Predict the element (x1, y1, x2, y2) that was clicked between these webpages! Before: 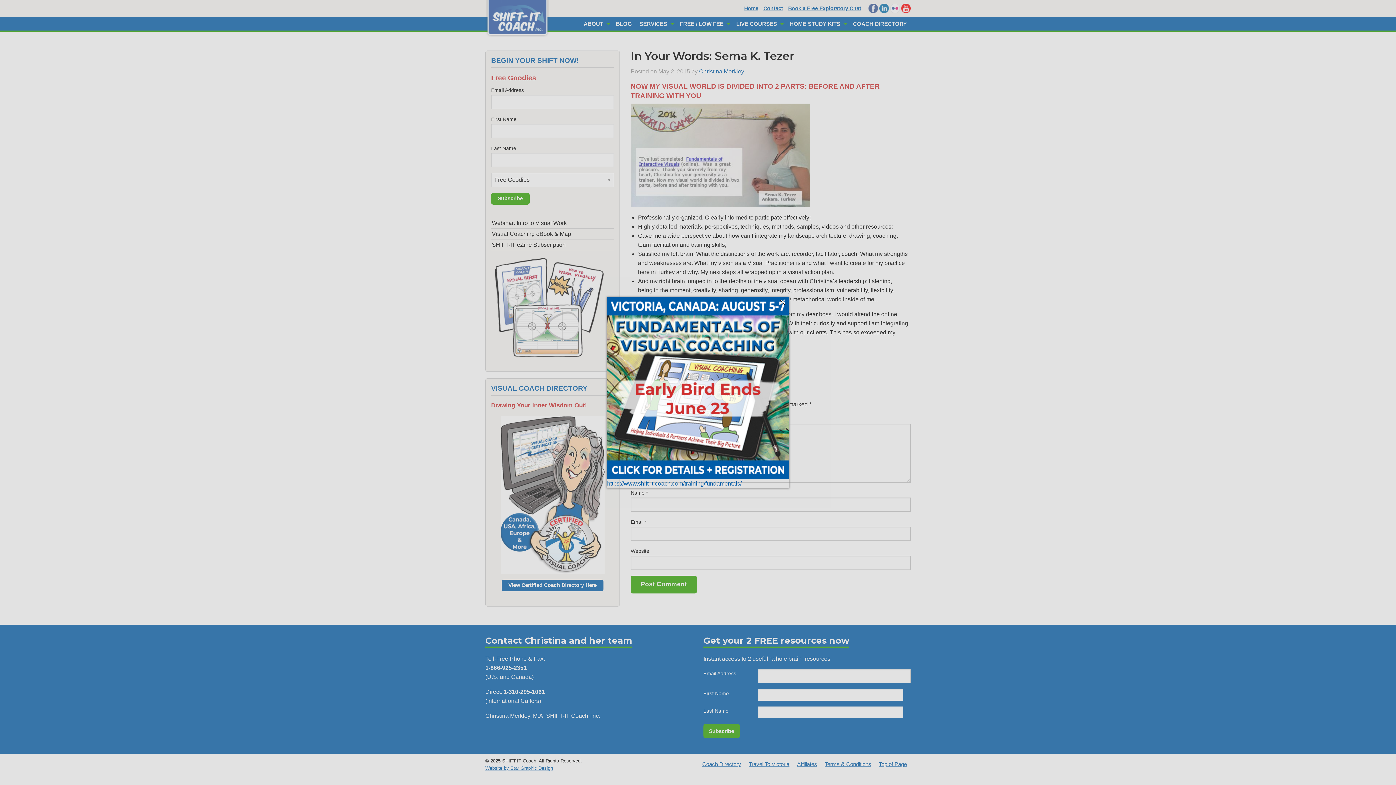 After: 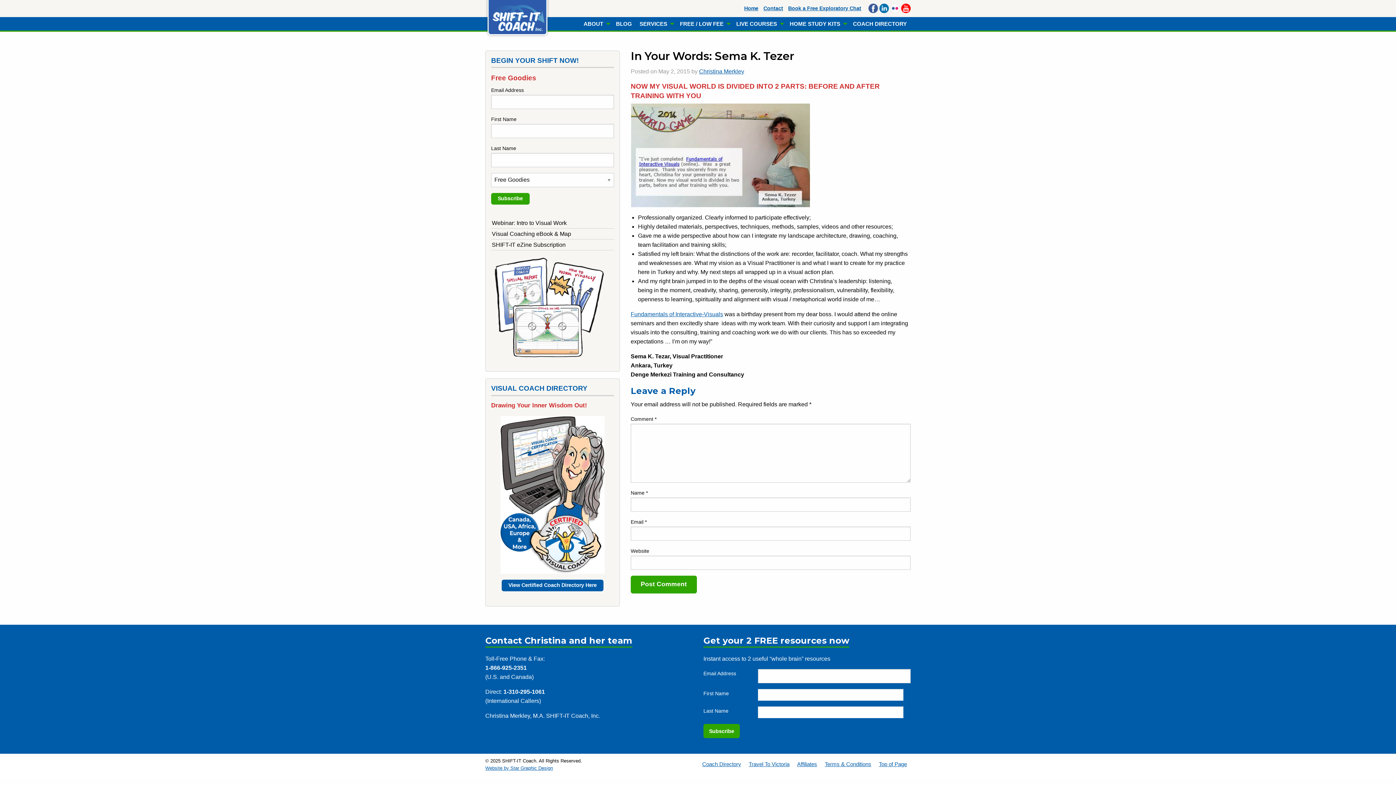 Action: label: × bbox: (779, 299, 786, 304)